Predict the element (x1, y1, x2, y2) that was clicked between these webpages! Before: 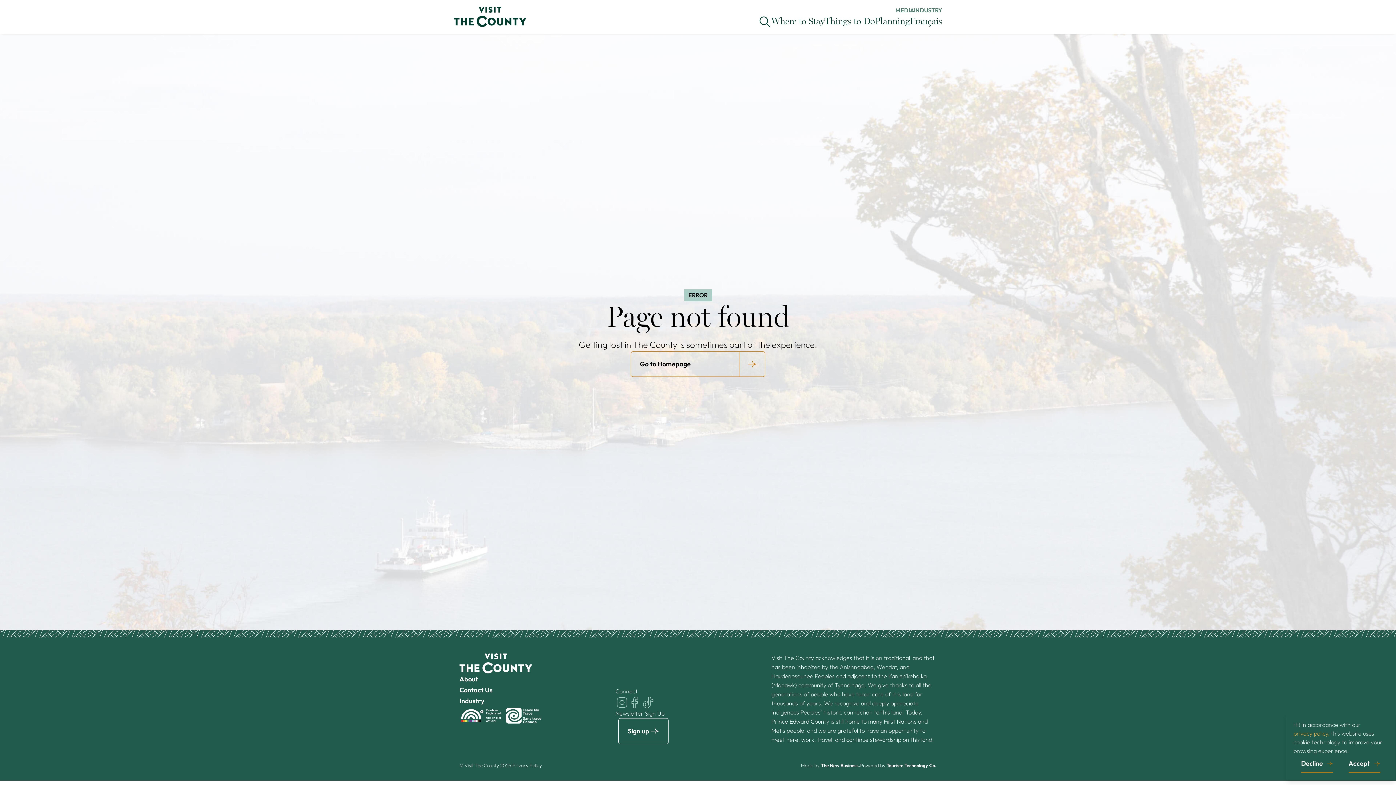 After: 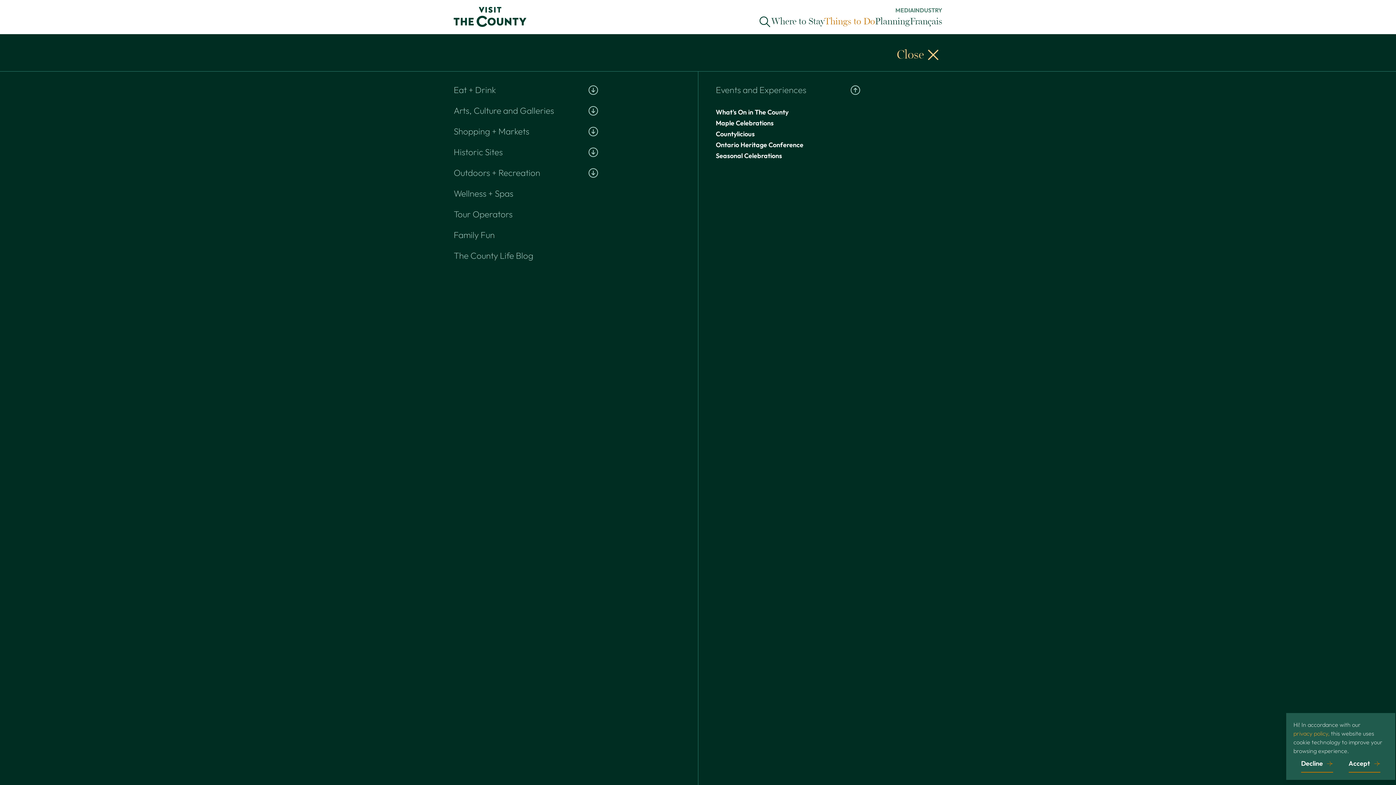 Action: label: Things to Do bbox: (824, 15, 875, 28)